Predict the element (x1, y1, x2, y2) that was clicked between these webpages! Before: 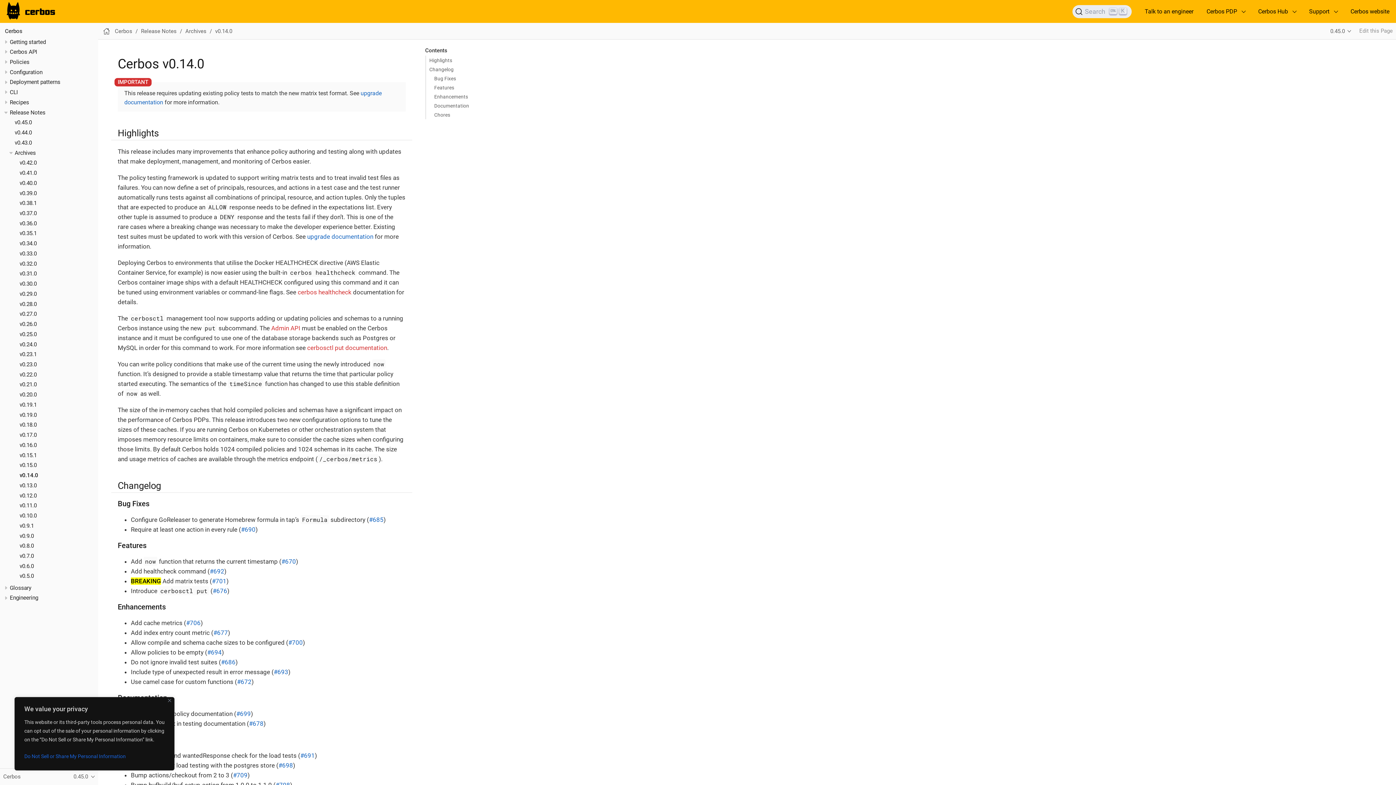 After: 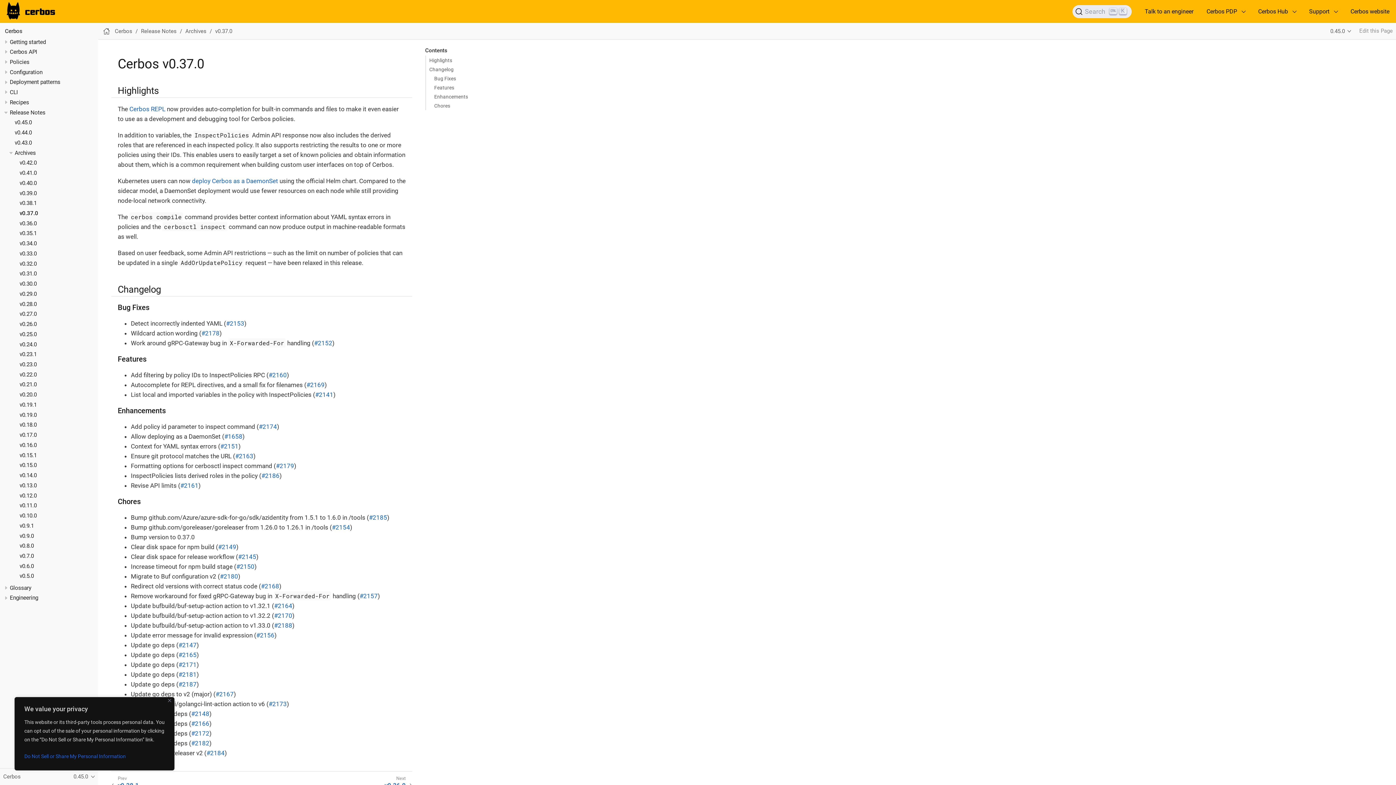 Action: bbox: (19, 210, 36, 216) label: v0.37.0